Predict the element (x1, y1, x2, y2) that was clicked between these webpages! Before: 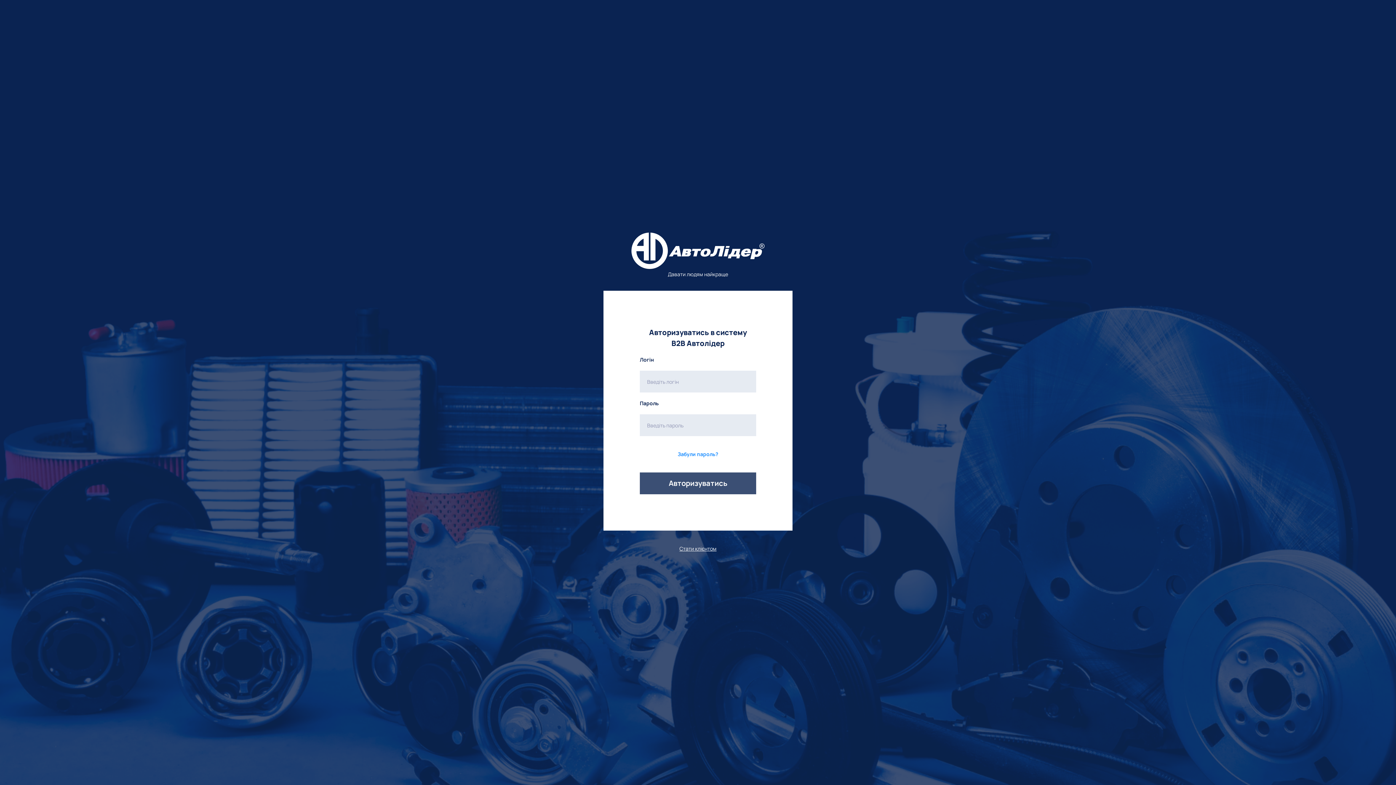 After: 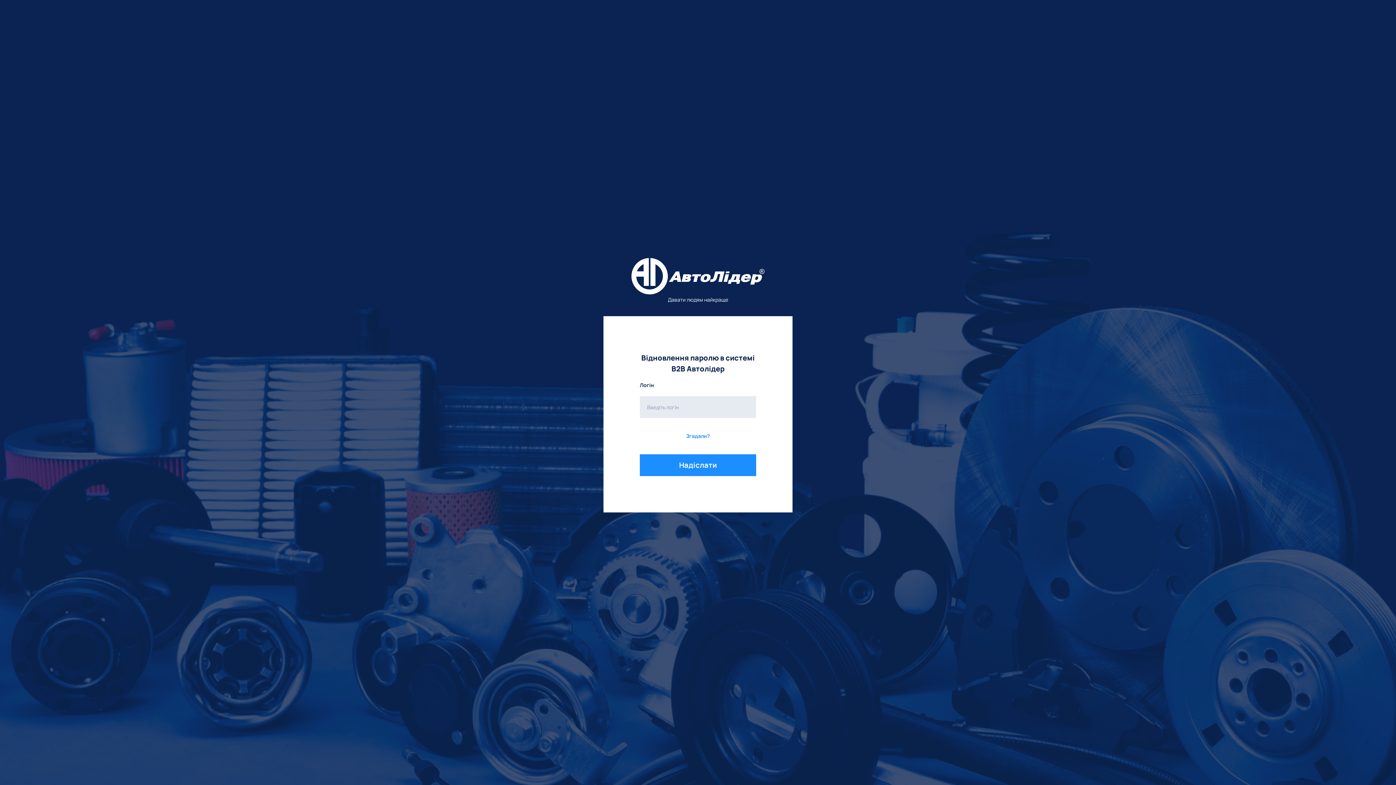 Action: label: Забули пароль? bbox: (677, 450, 718, 458)